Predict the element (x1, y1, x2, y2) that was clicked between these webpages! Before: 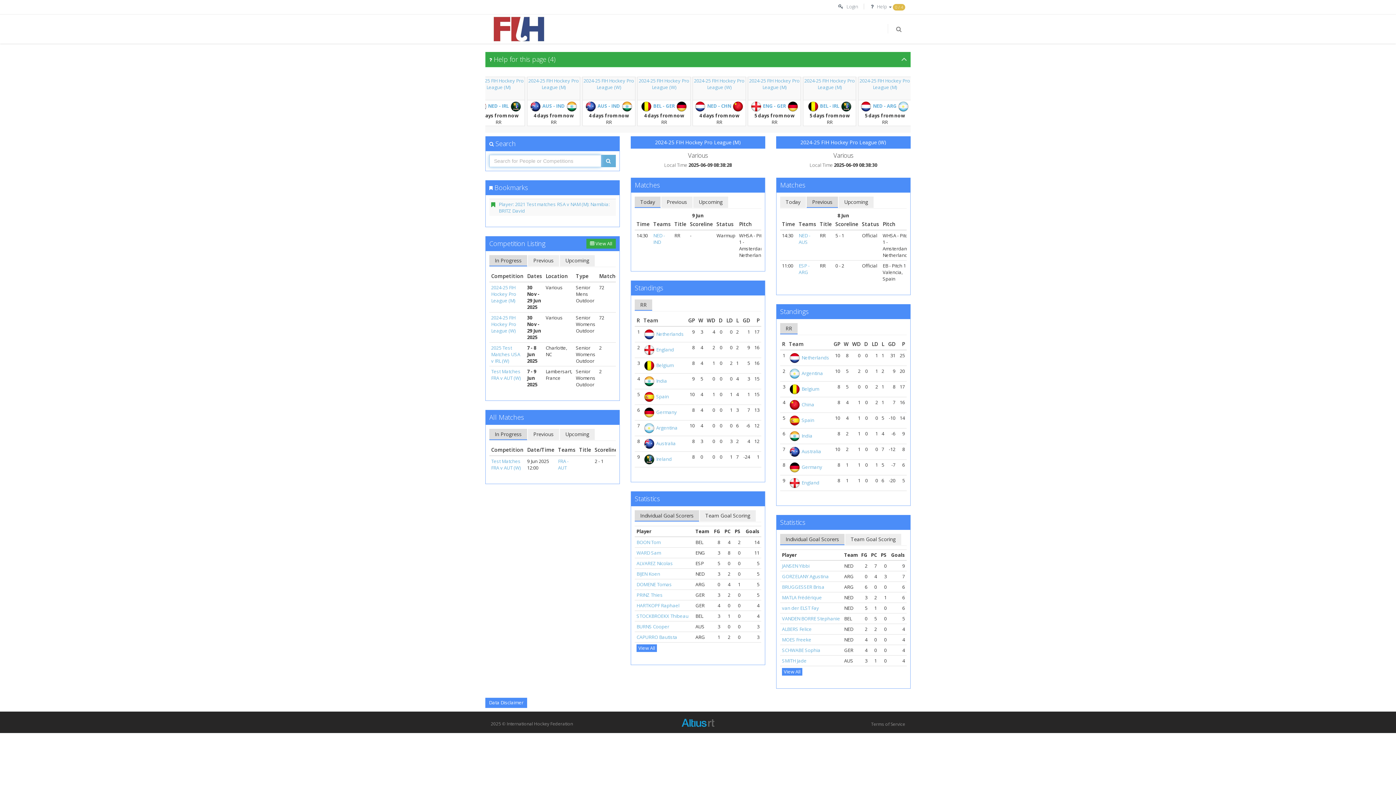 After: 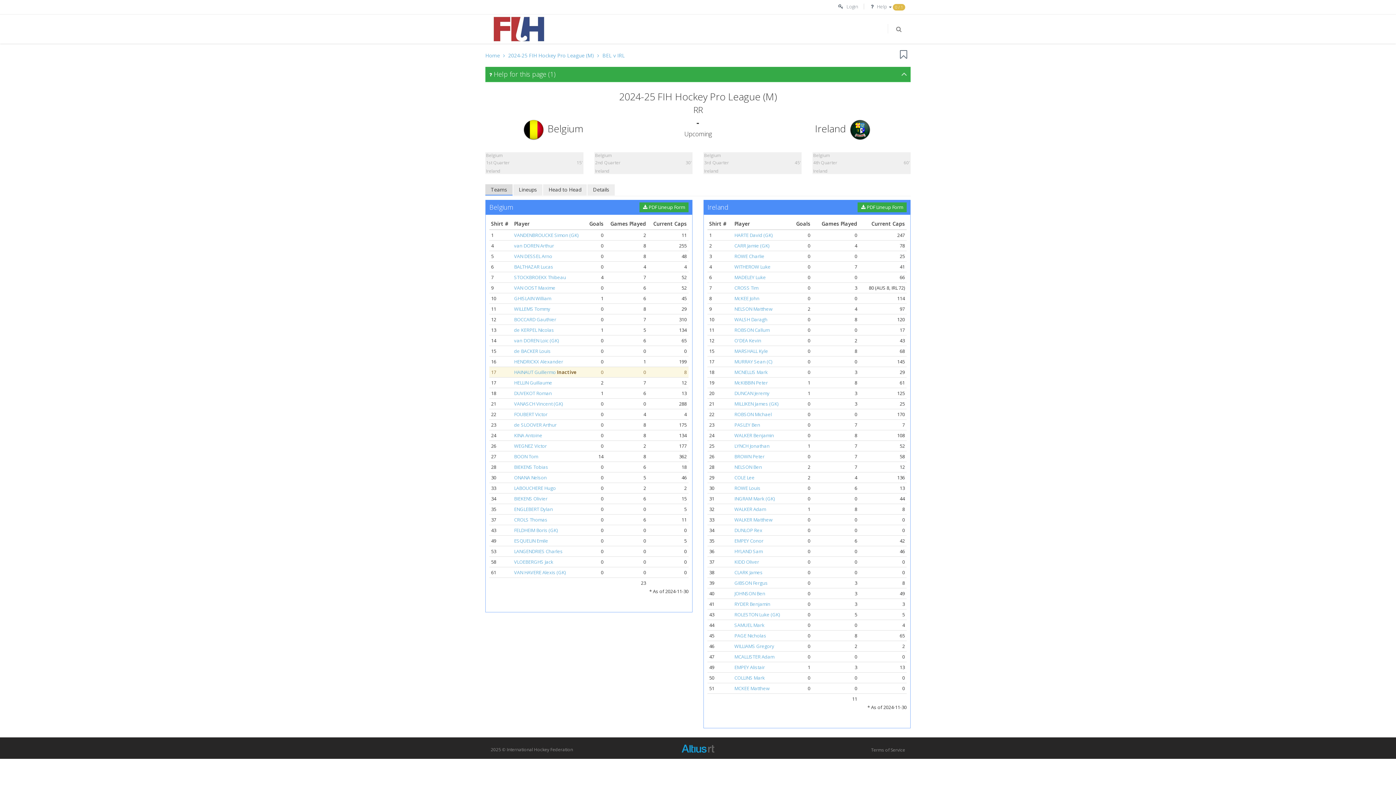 Action: bbox: (820, 102, 839, 109) label: BEL - IRL